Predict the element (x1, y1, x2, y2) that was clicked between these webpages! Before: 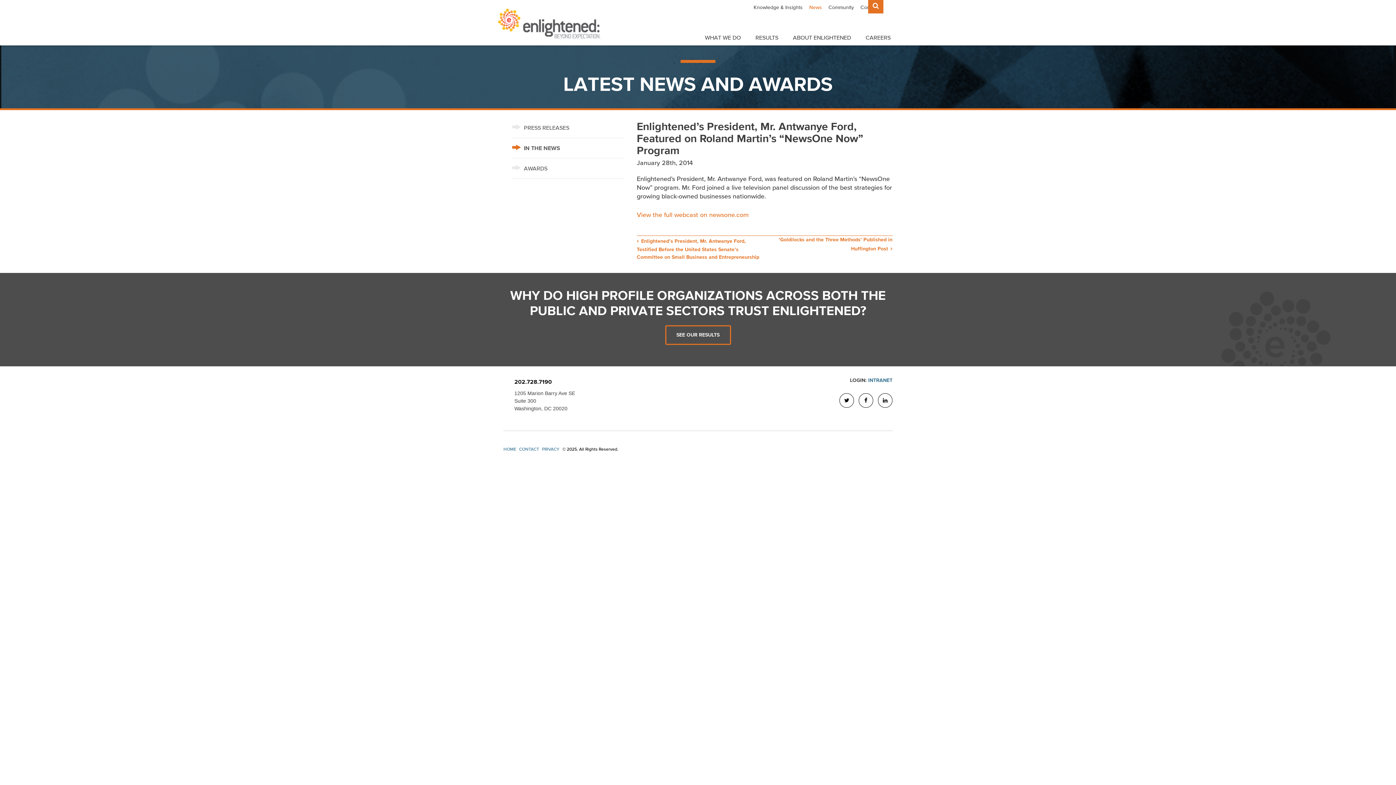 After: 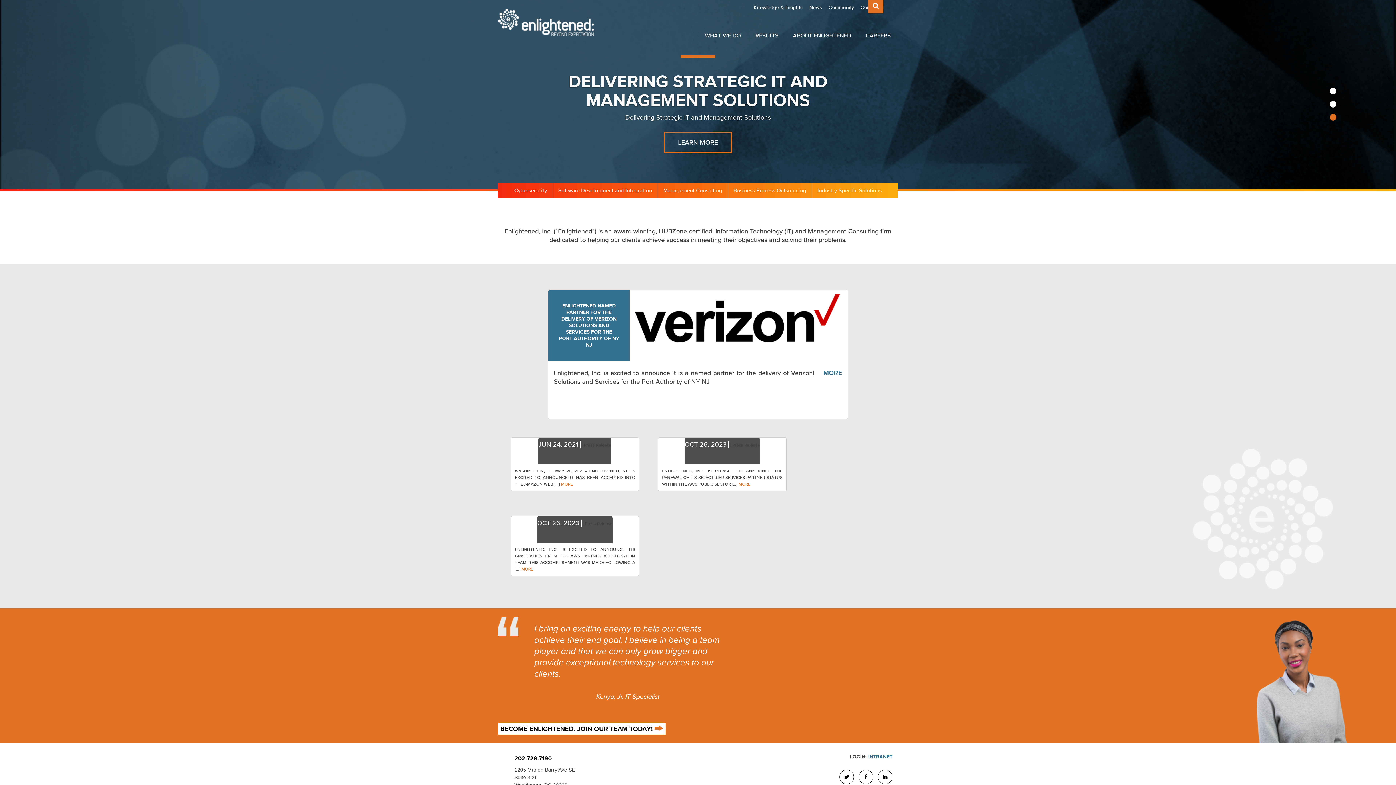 Action: bbox: (498, 0, 612, 45)